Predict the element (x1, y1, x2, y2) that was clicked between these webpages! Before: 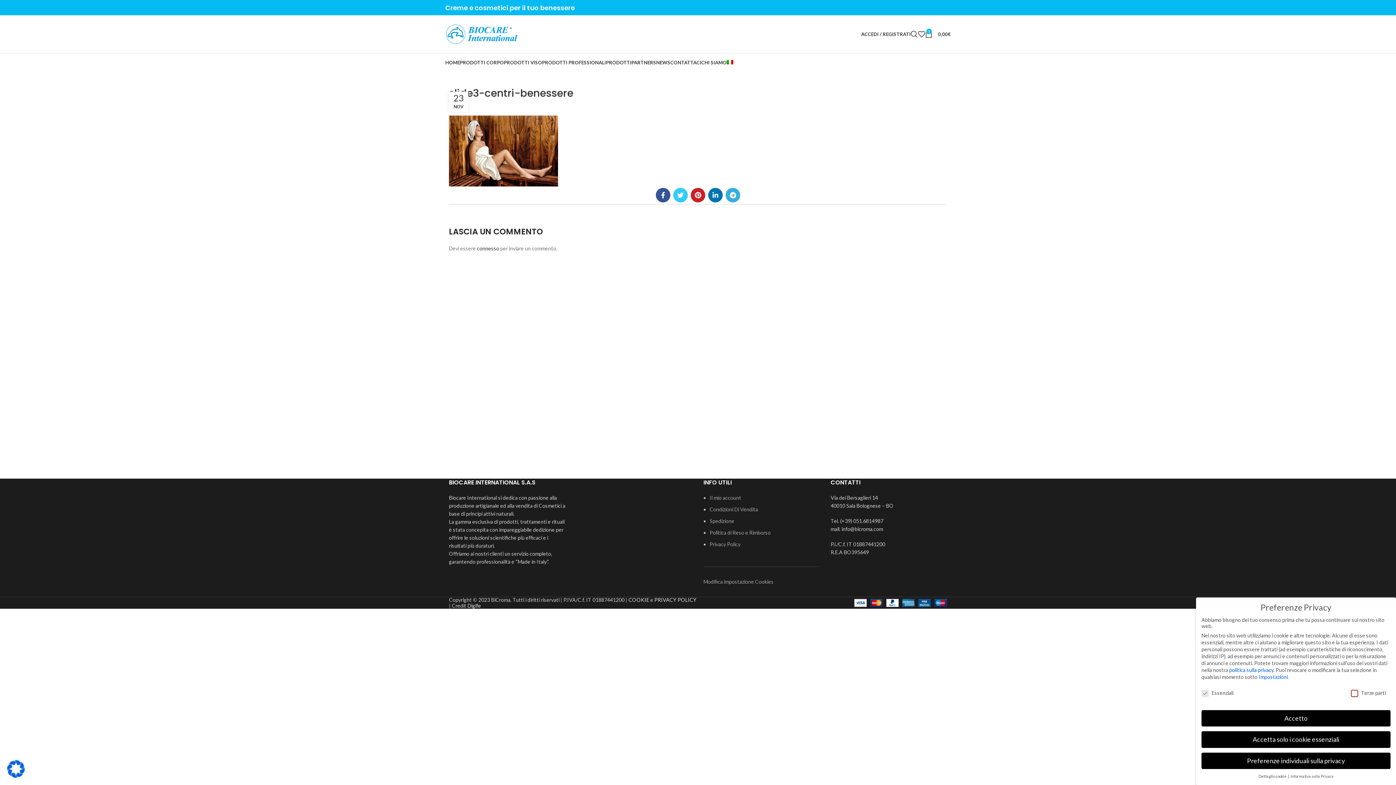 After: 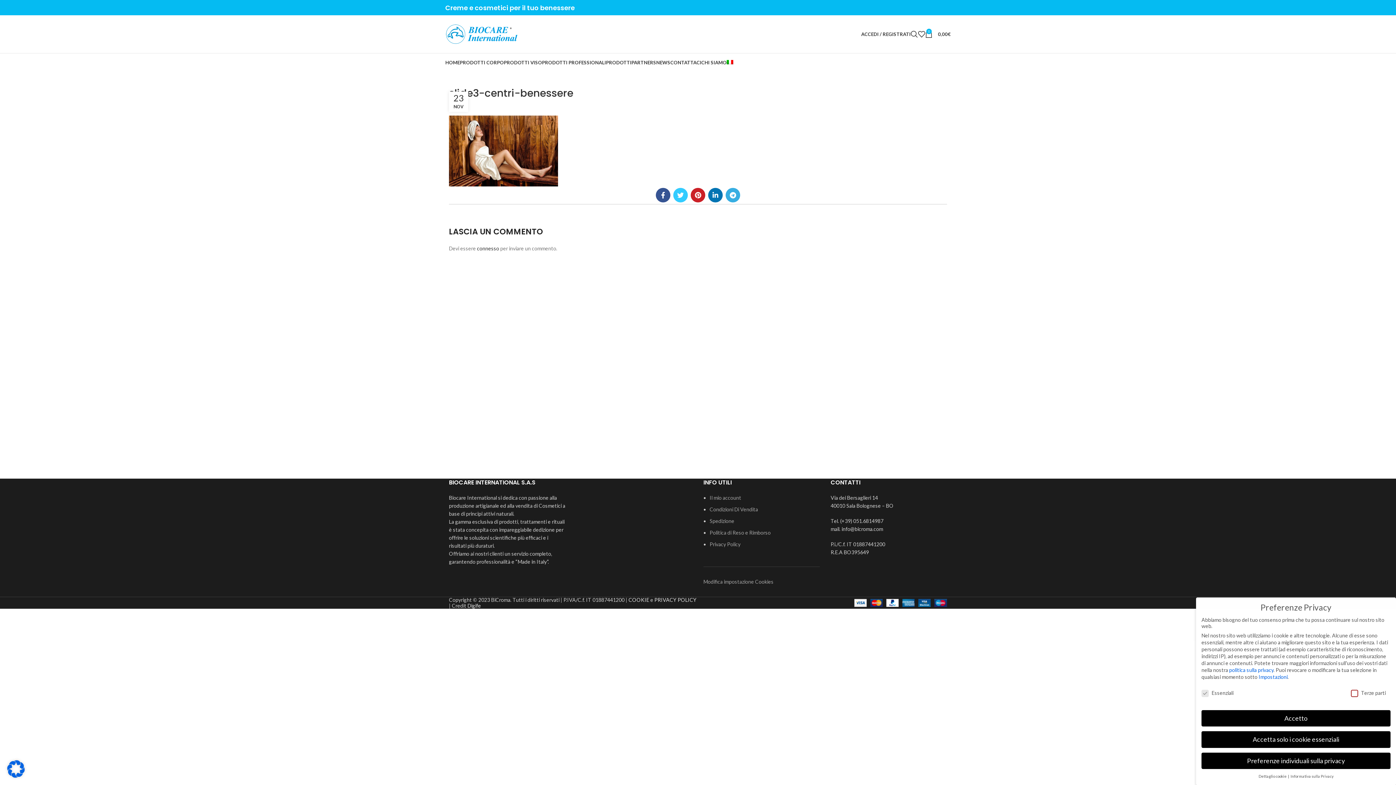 Action: label: Link profilo email bbox: (946, 5, 950, 9)